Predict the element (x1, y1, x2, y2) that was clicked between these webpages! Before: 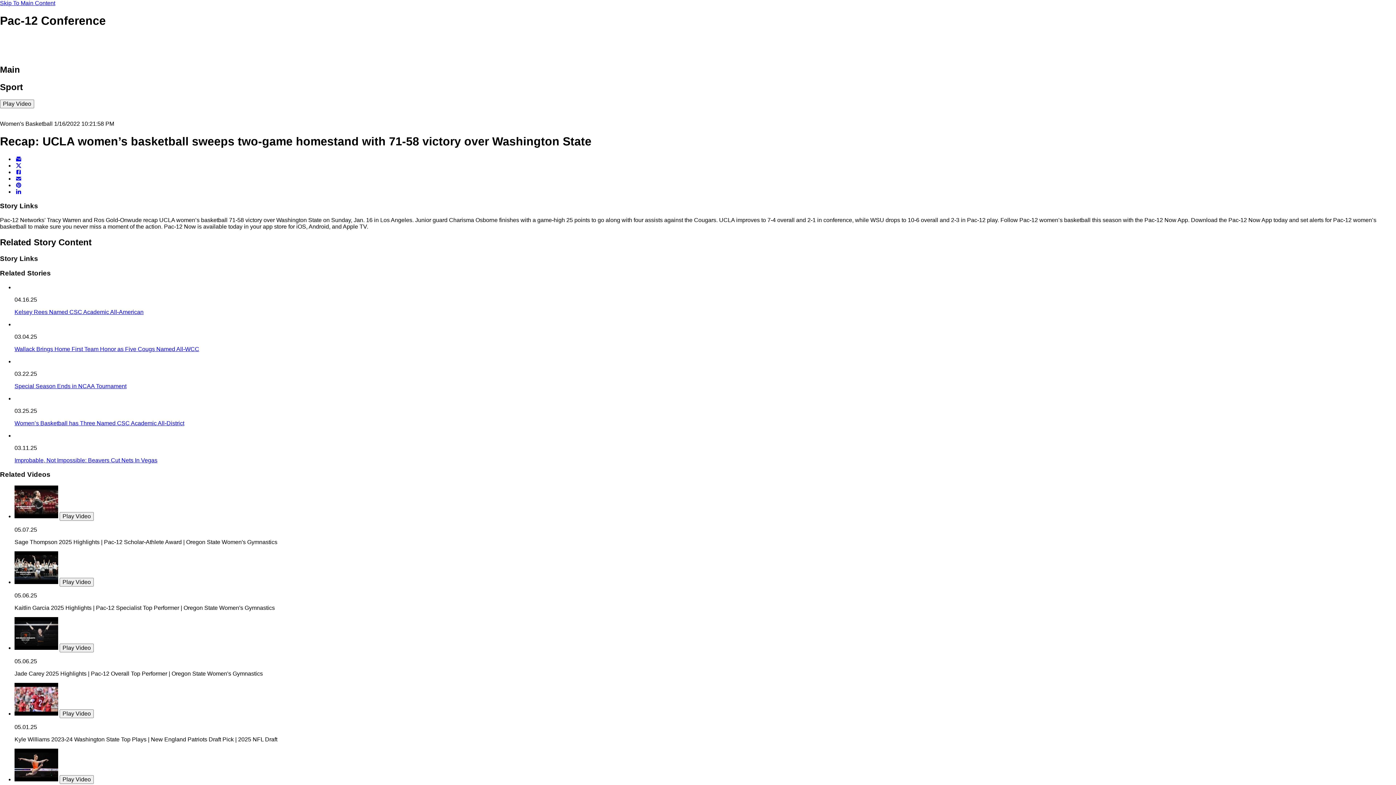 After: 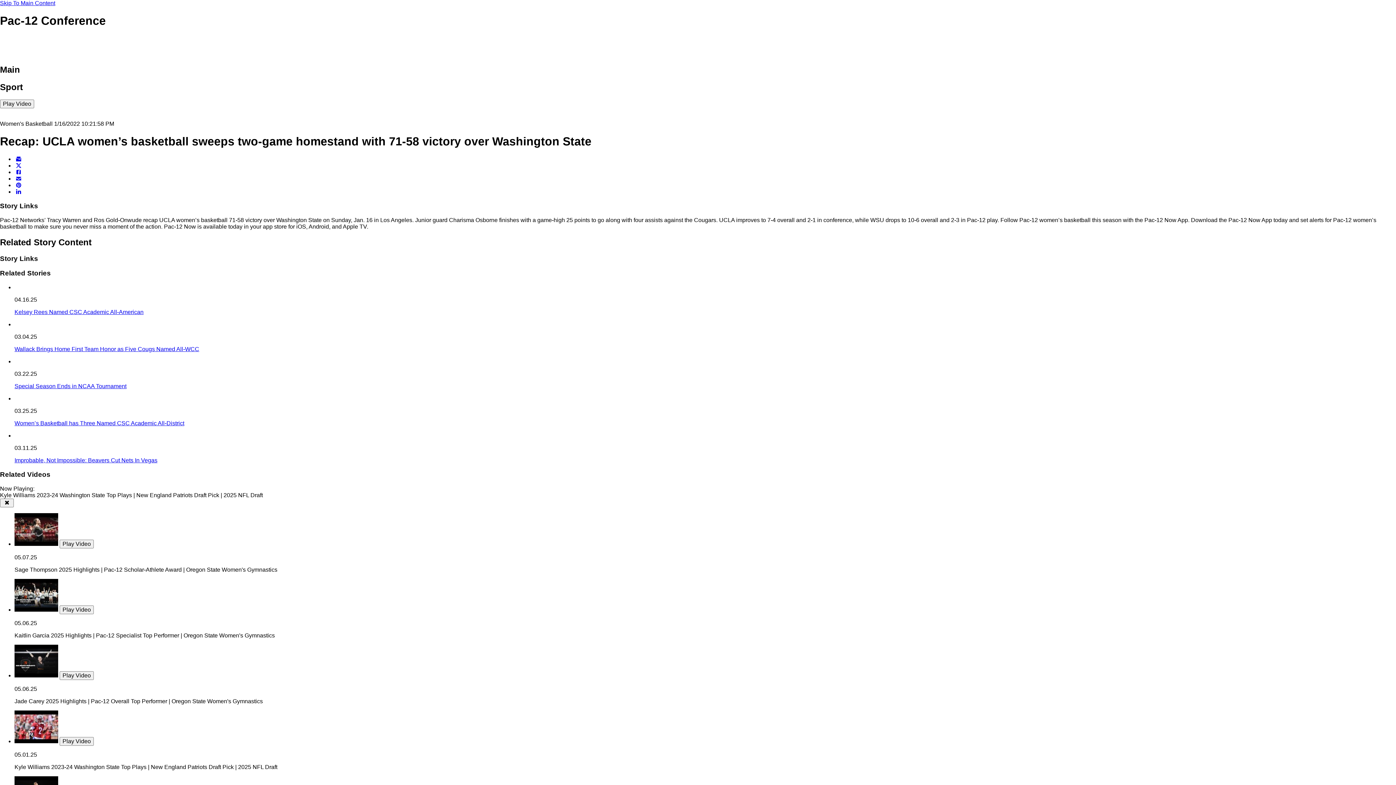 Action: bbox: (59, 709, 93, 718) label: Play video Kyle Williams 2023-24 Washington State Top Plays | New England Patriots Draft Pick | 2025 NFL Draft